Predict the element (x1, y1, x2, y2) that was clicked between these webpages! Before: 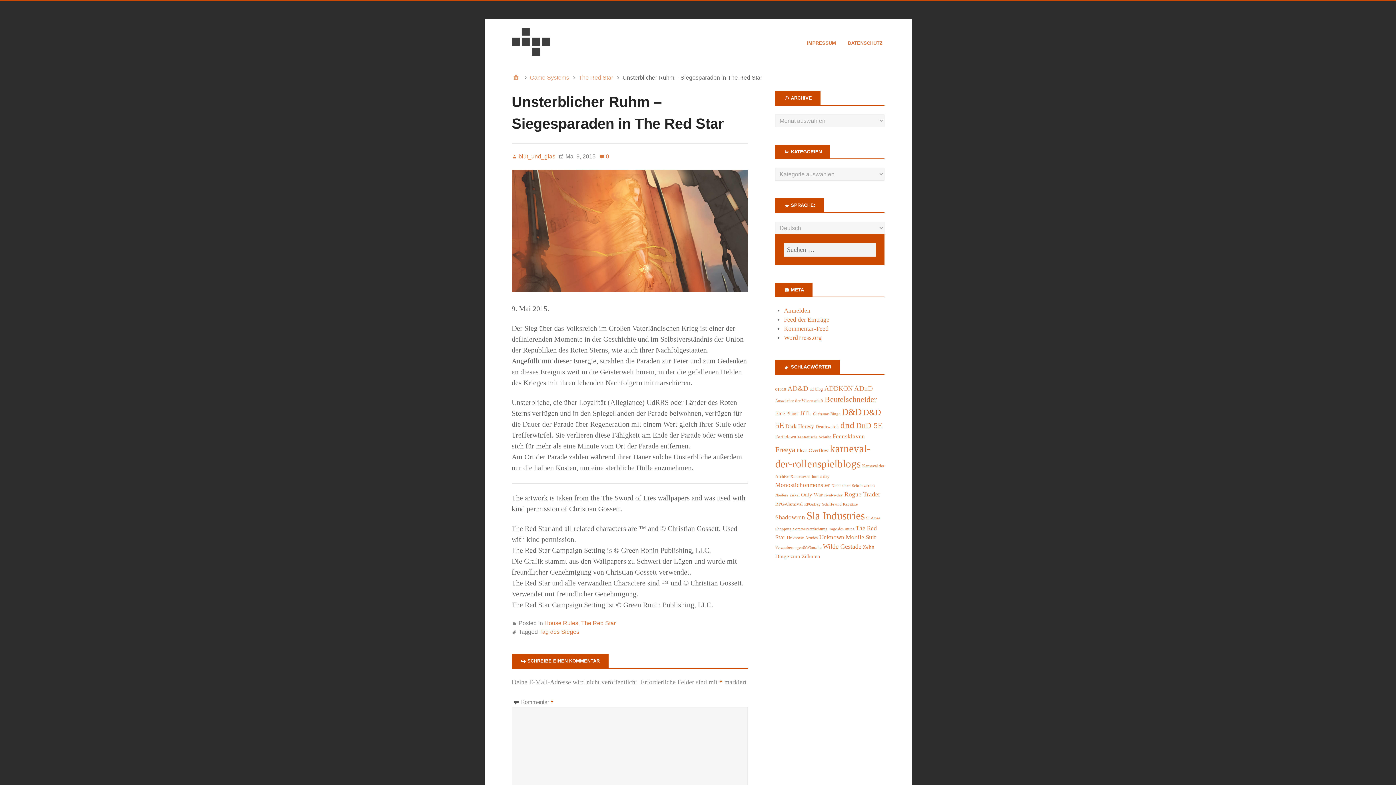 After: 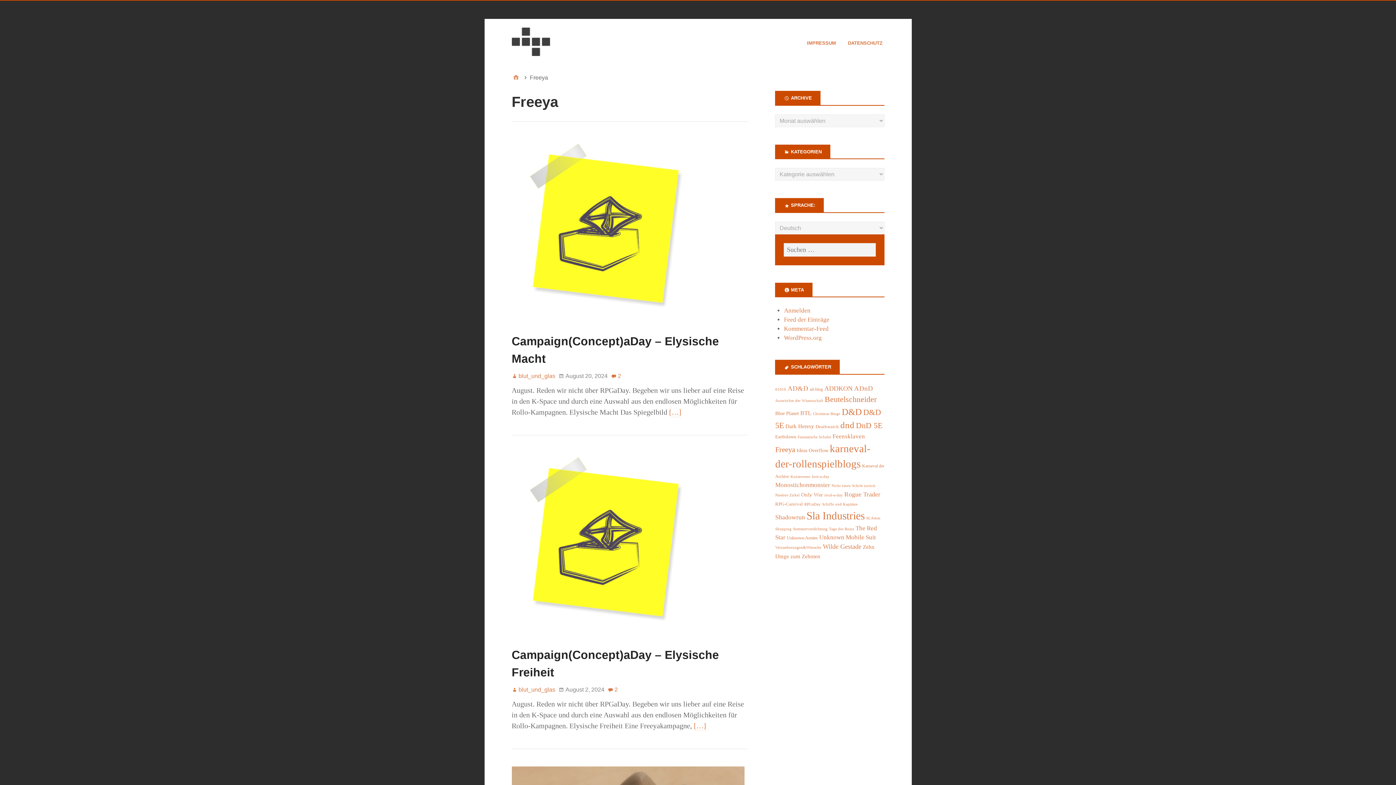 Action: bbox: (775, 445, 795, 453) label: Freeya (171 Einträge)